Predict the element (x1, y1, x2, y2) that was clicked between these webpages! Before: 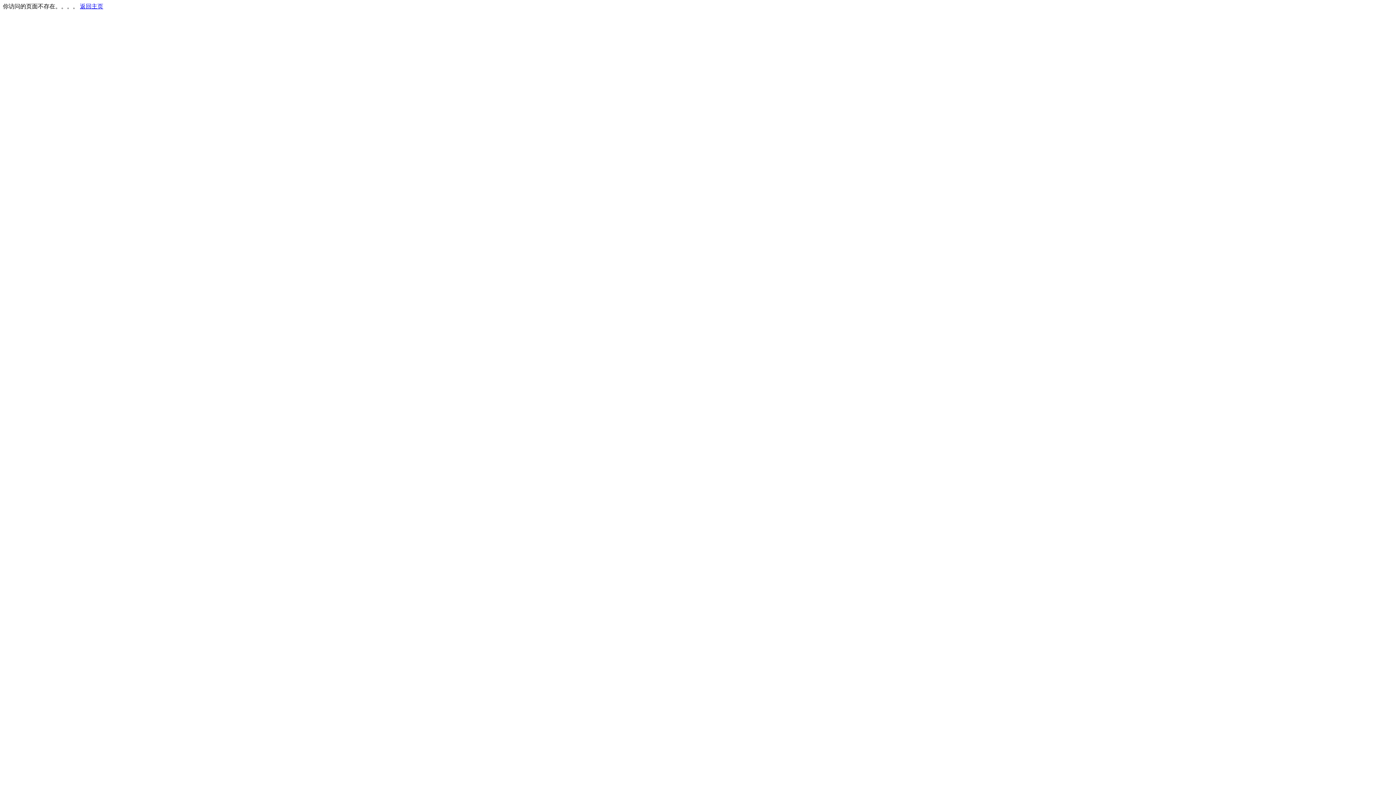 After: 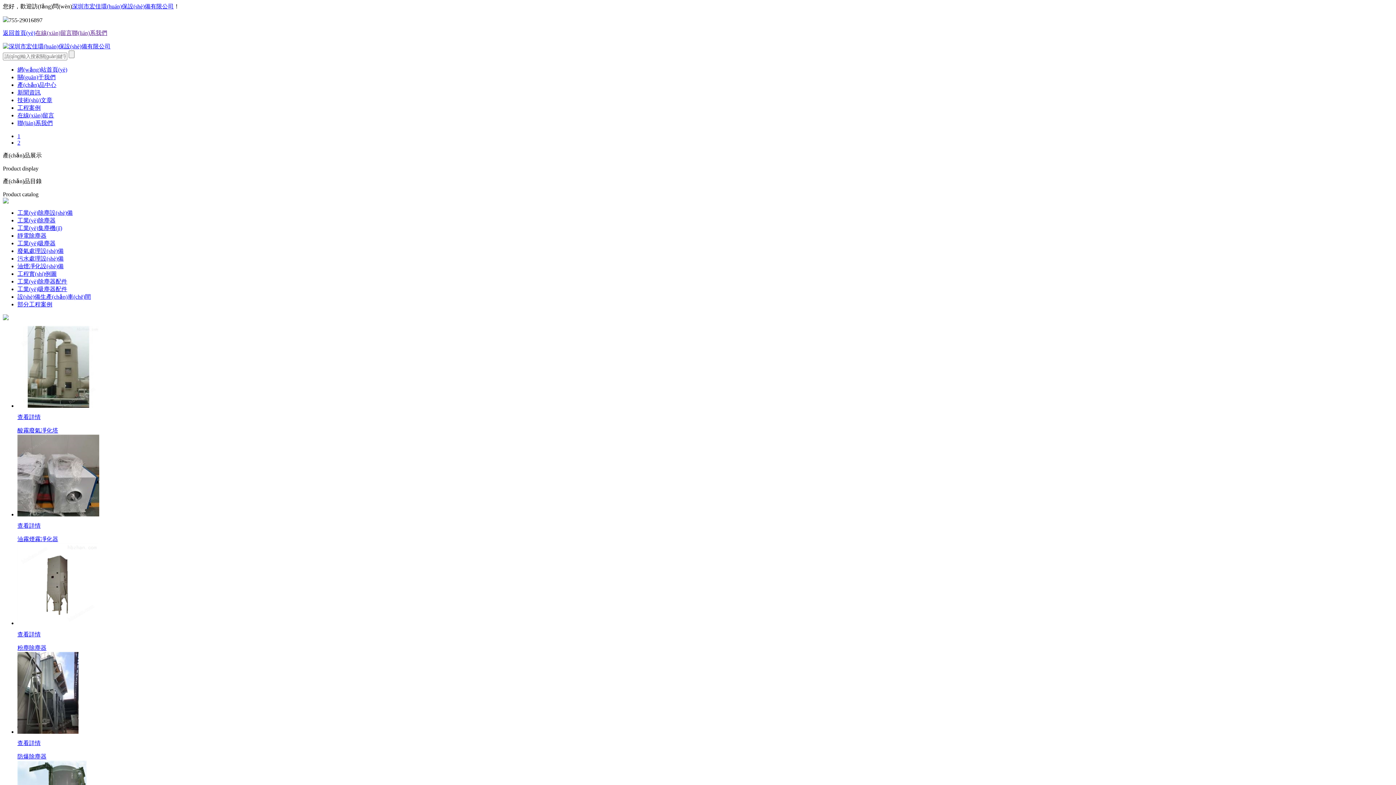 Action: bbox: (80, 3, 103, 9) label: 返回主页